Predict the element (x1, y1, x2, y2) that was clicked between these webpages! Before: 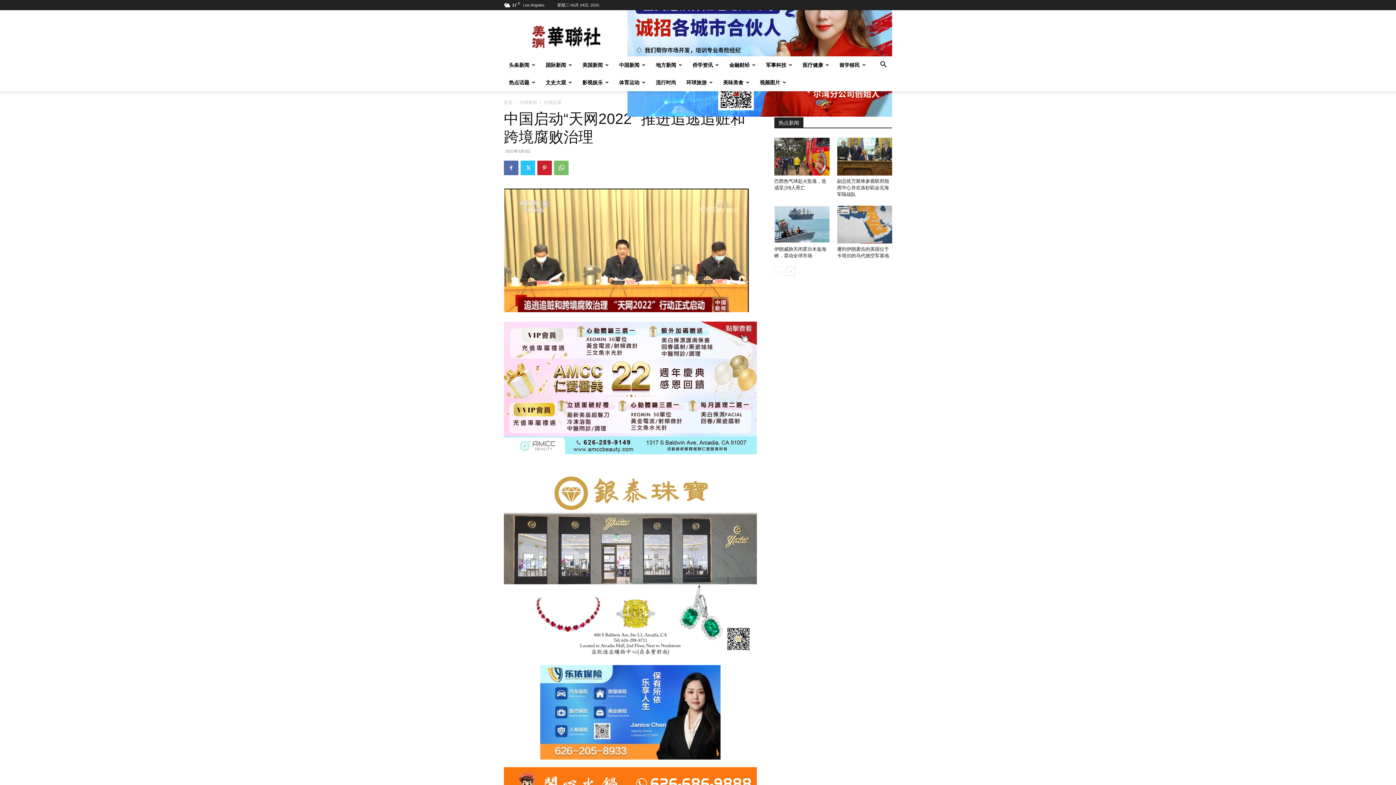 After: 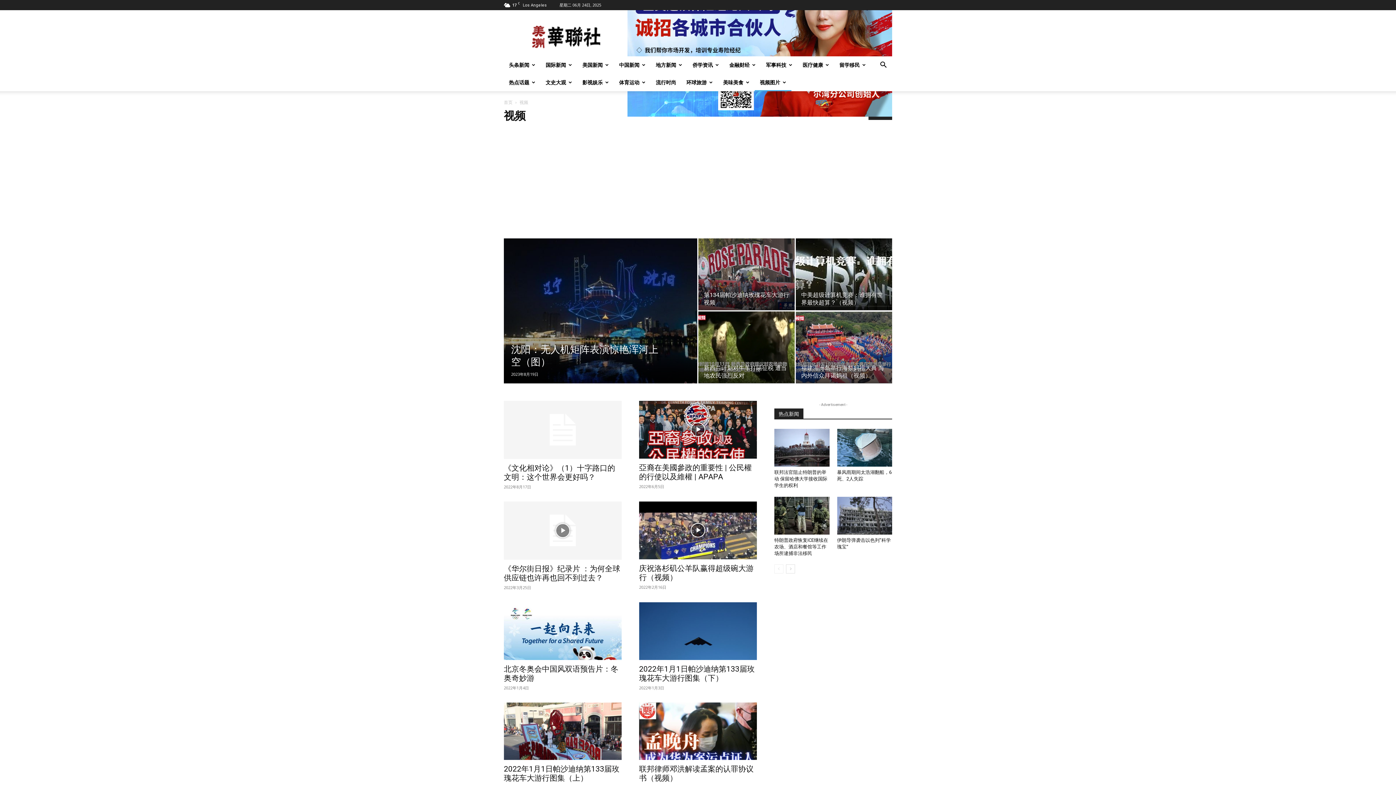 Action: bbox: (754, 73, 791, 91) label: 视频图片